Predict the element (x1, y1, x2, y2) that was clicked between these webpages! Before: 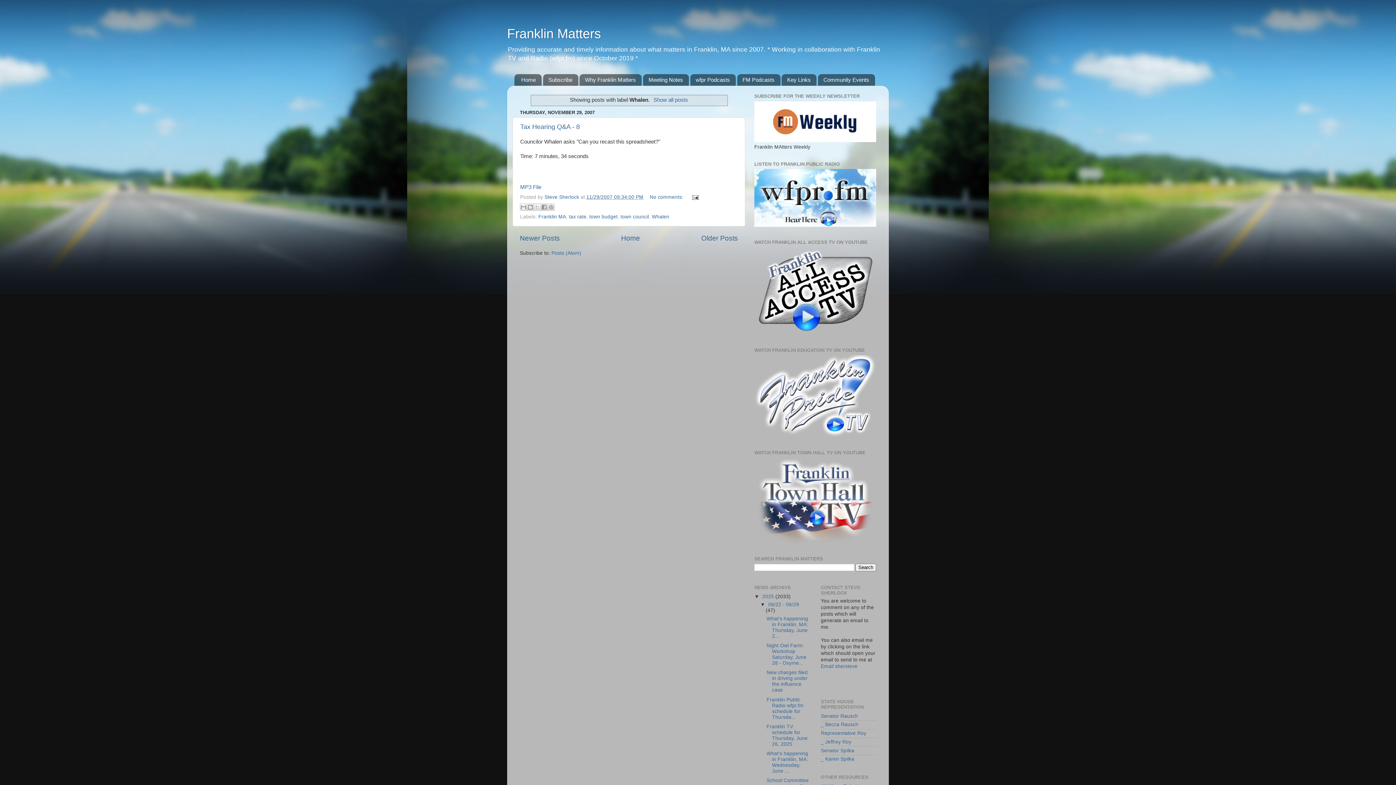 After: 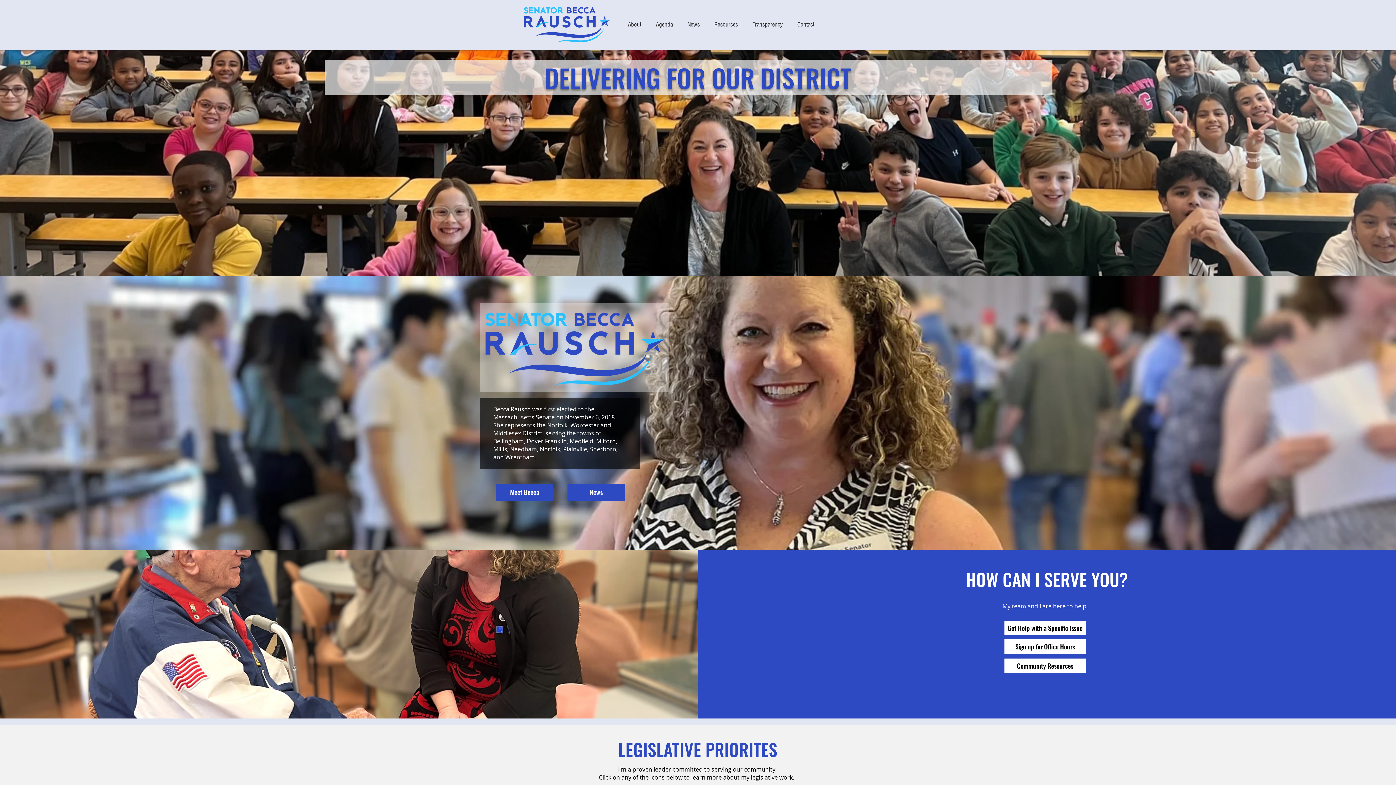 Action: label: _ Becca Rausch bbox: (821, 722, 858, 727)